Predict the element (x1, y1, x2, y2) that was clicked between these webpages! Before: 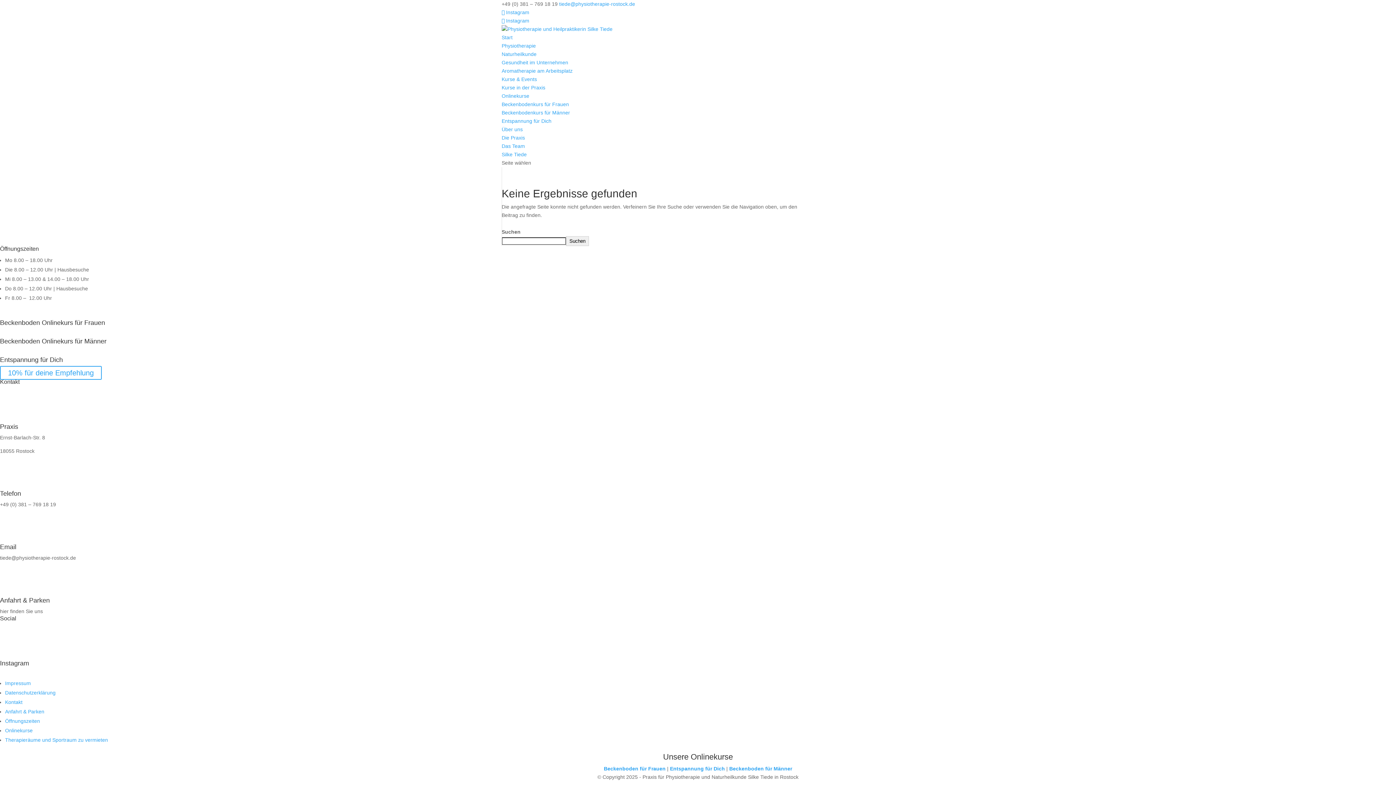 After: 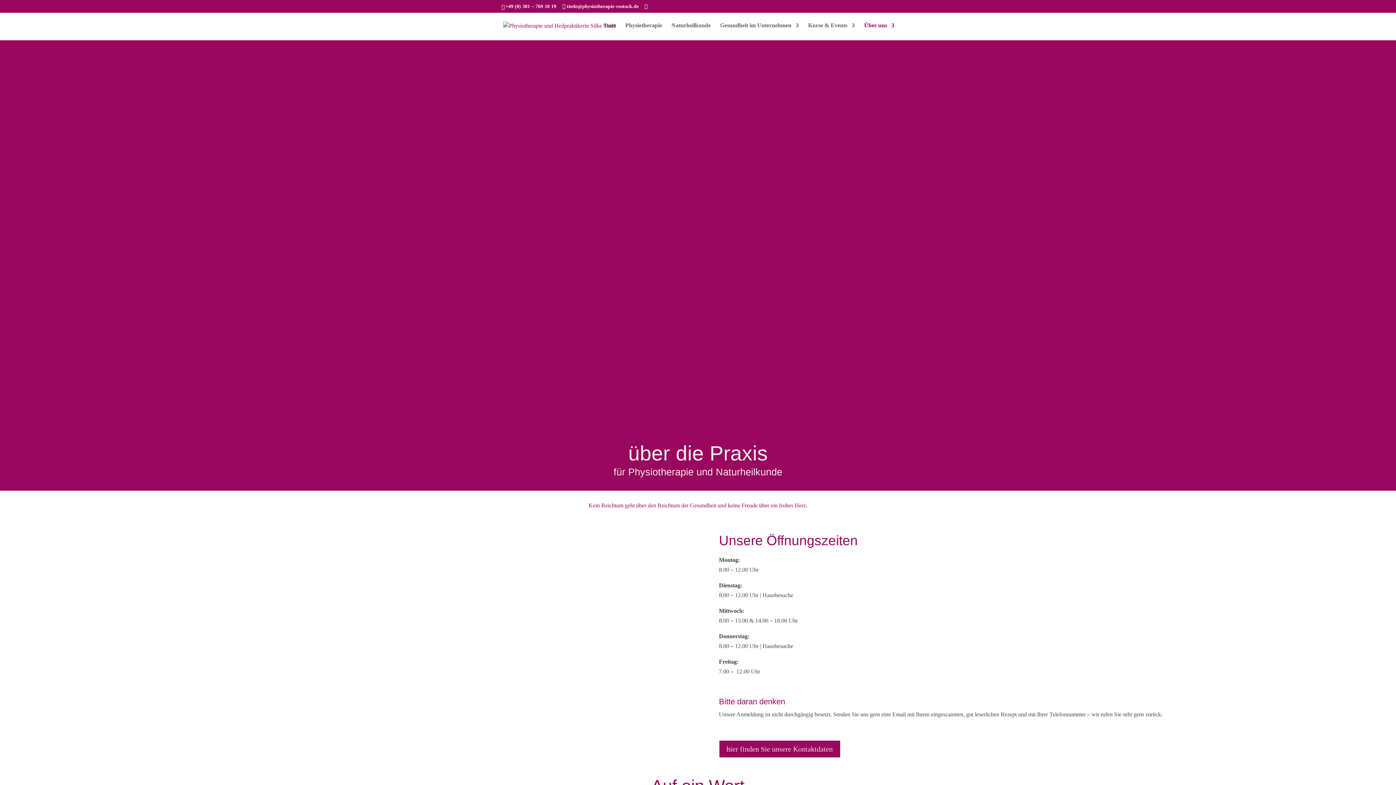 Action: label: Öffnungszeiten bbox: (5, 718, 40, 724)